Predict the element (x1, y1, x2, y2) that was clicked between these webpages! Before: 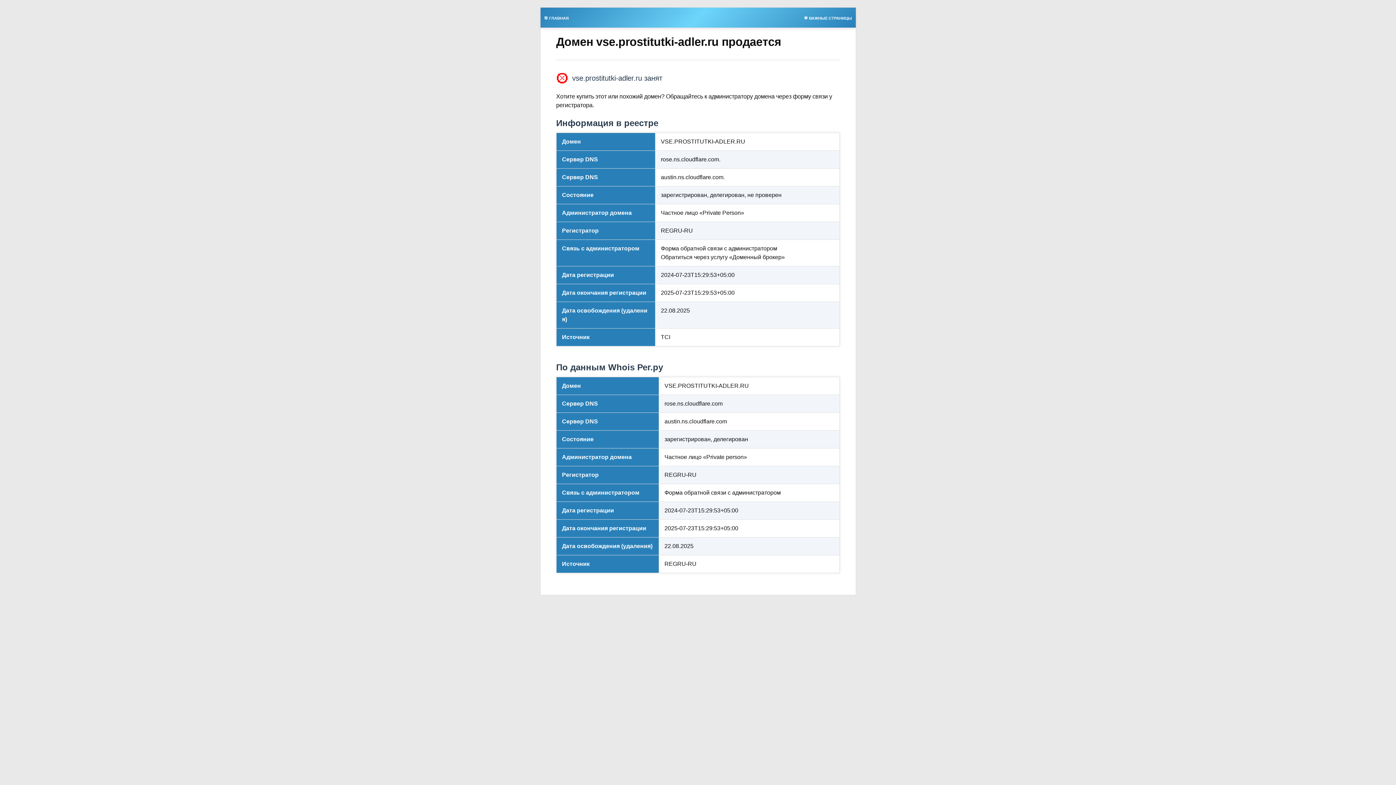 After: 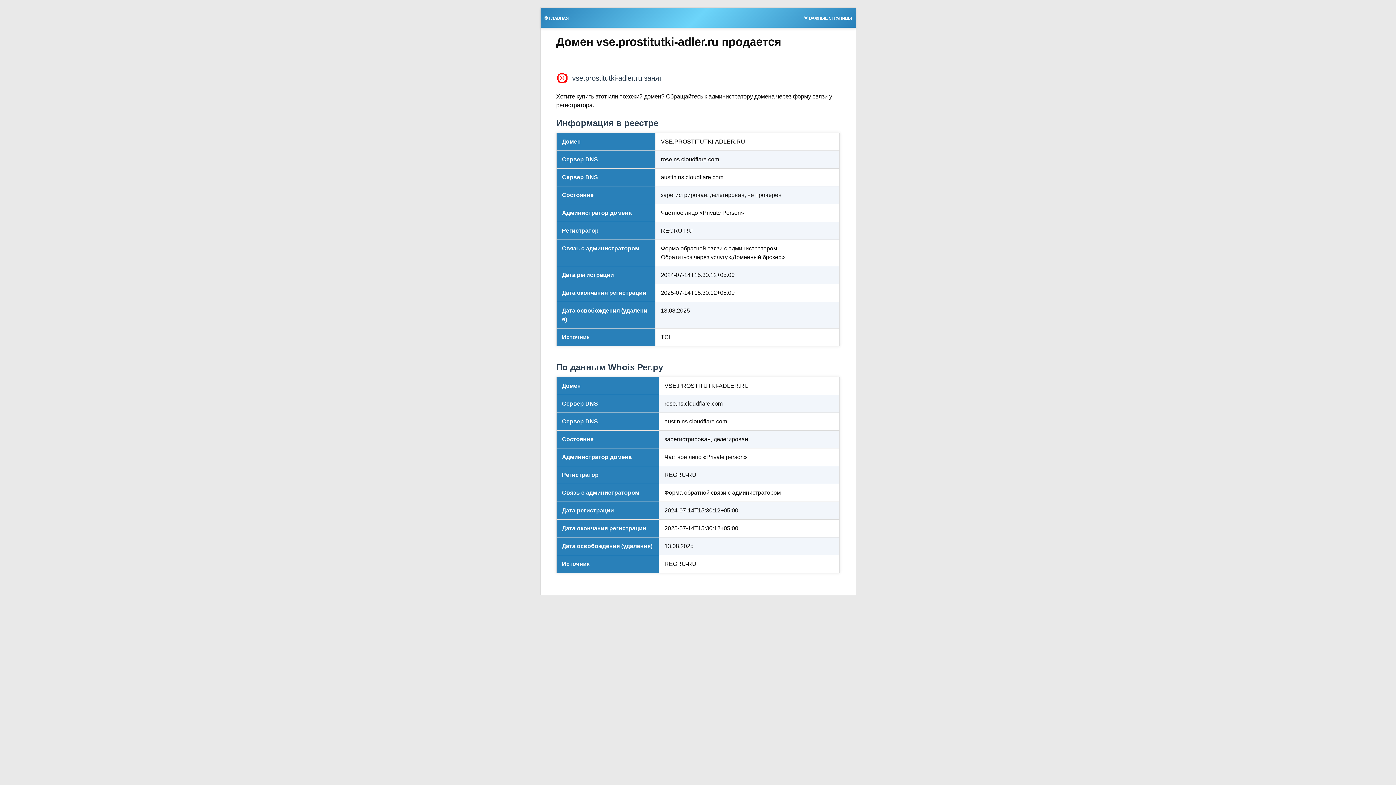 Action: label: 🎯 ГЛАВНАЯ bbox: (540, 13, 572, 21)